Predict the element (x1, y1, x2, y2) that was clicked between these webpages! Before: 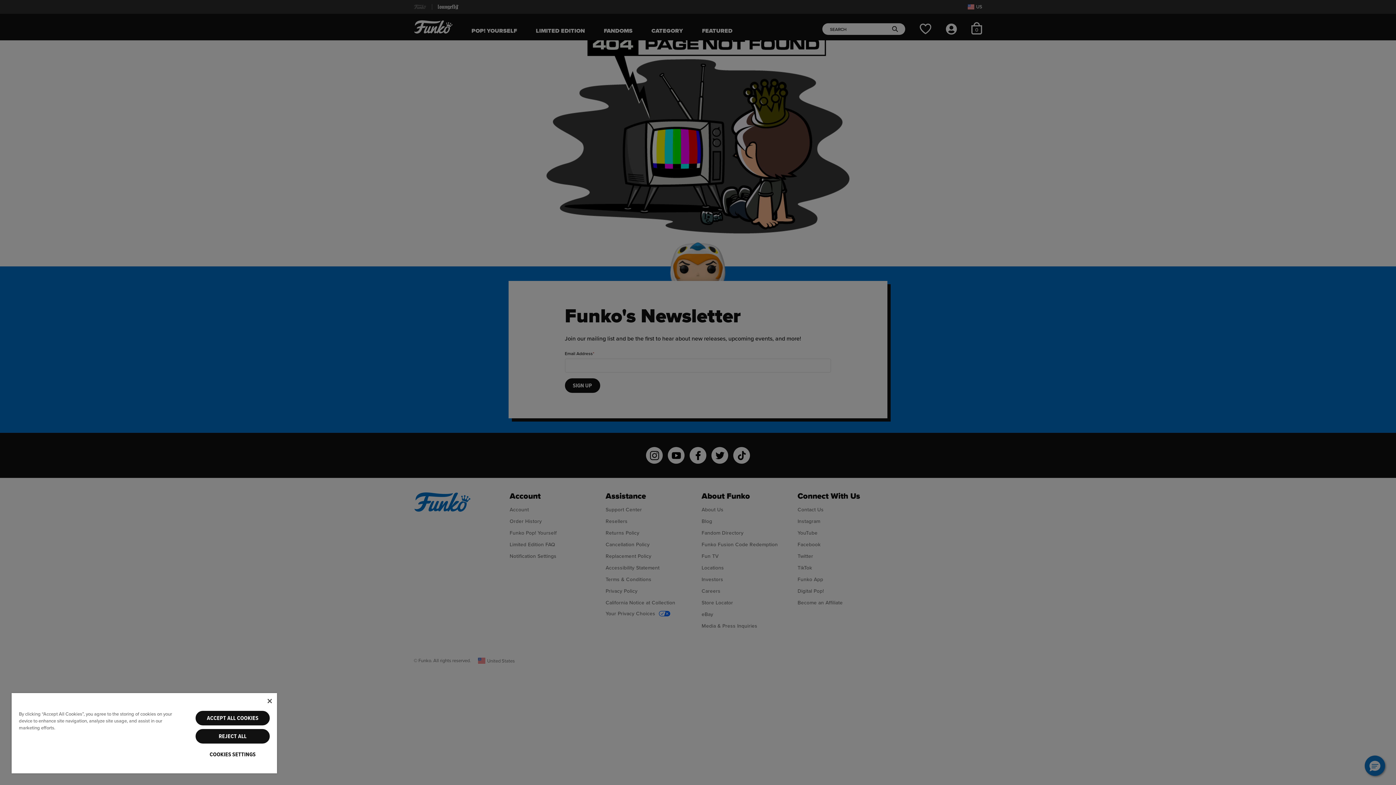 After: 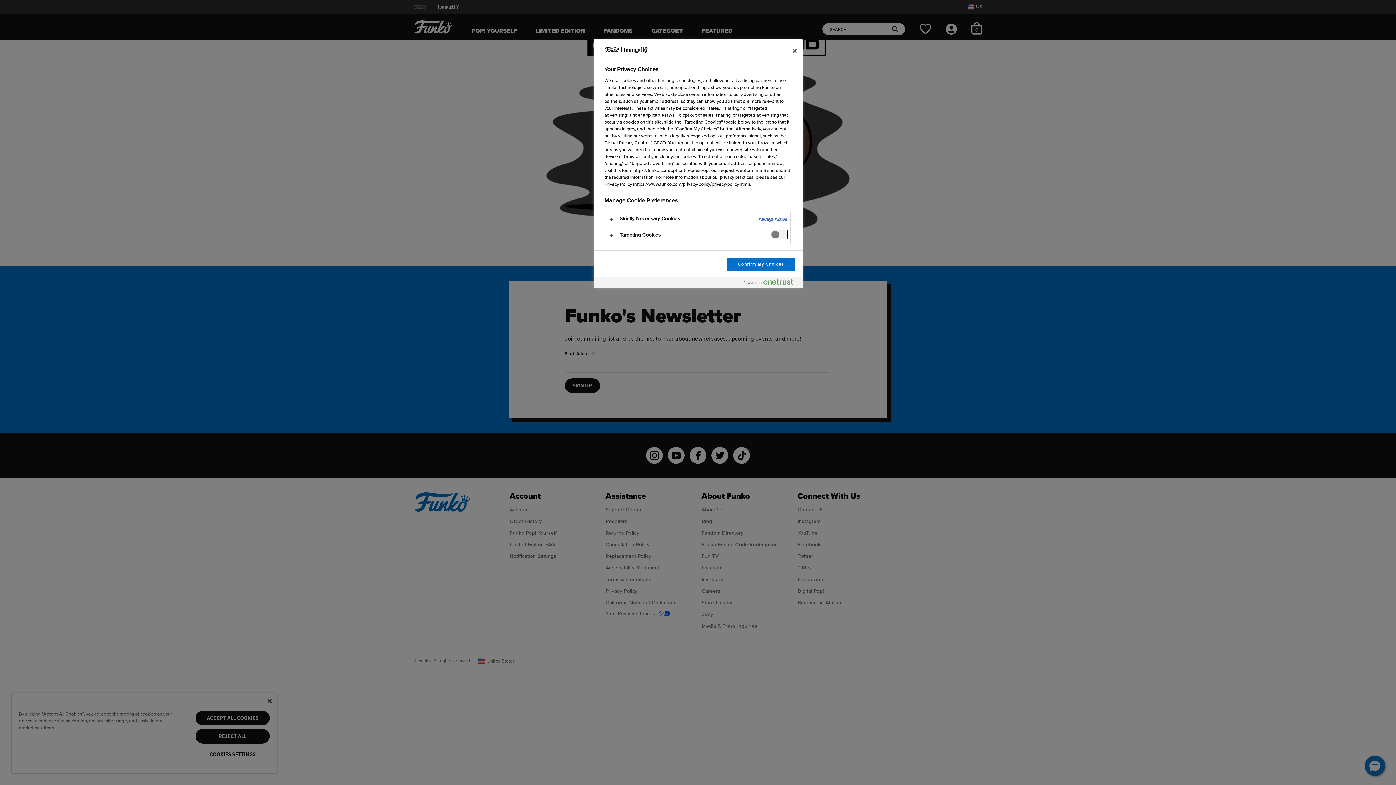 Action: label: COOKIES SETTINGS bbox: (195, 747, 269, 762)